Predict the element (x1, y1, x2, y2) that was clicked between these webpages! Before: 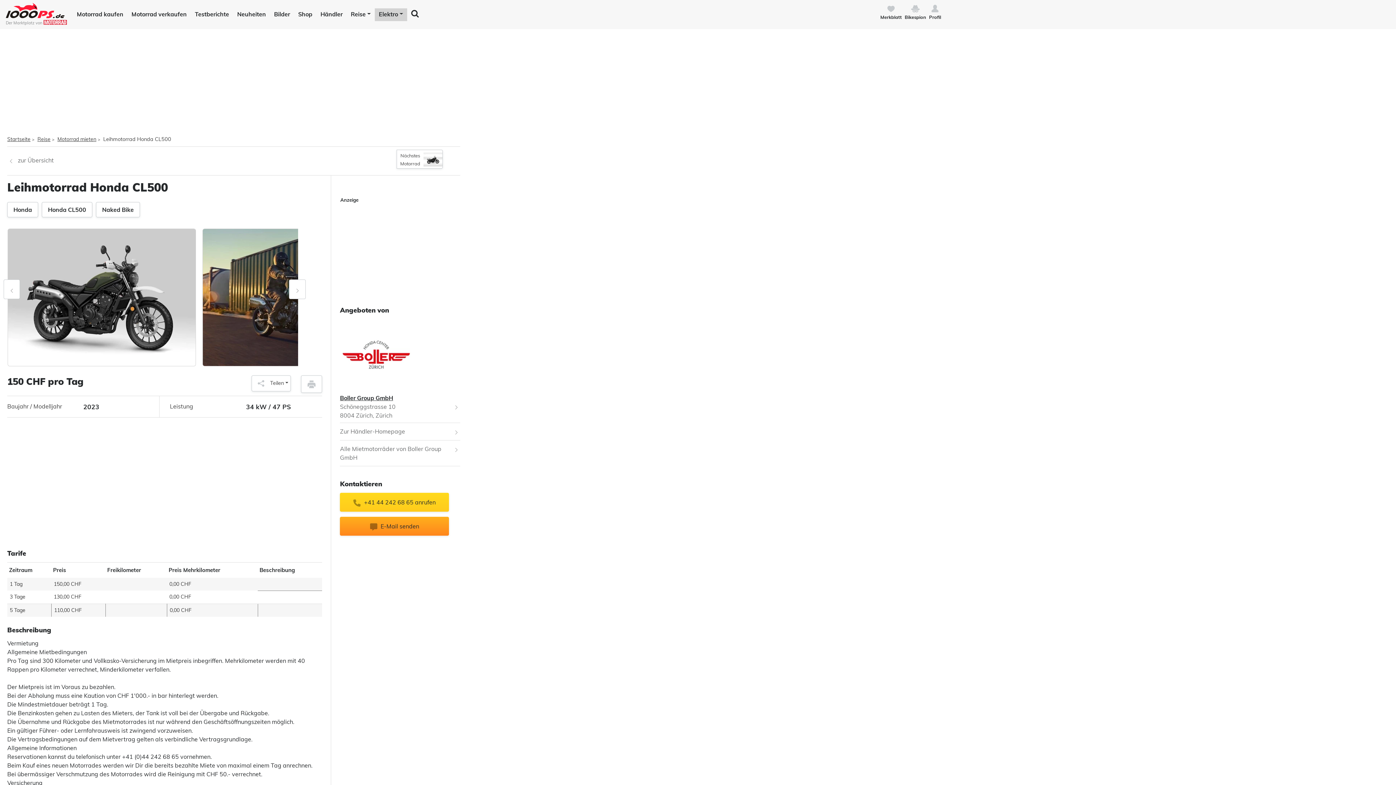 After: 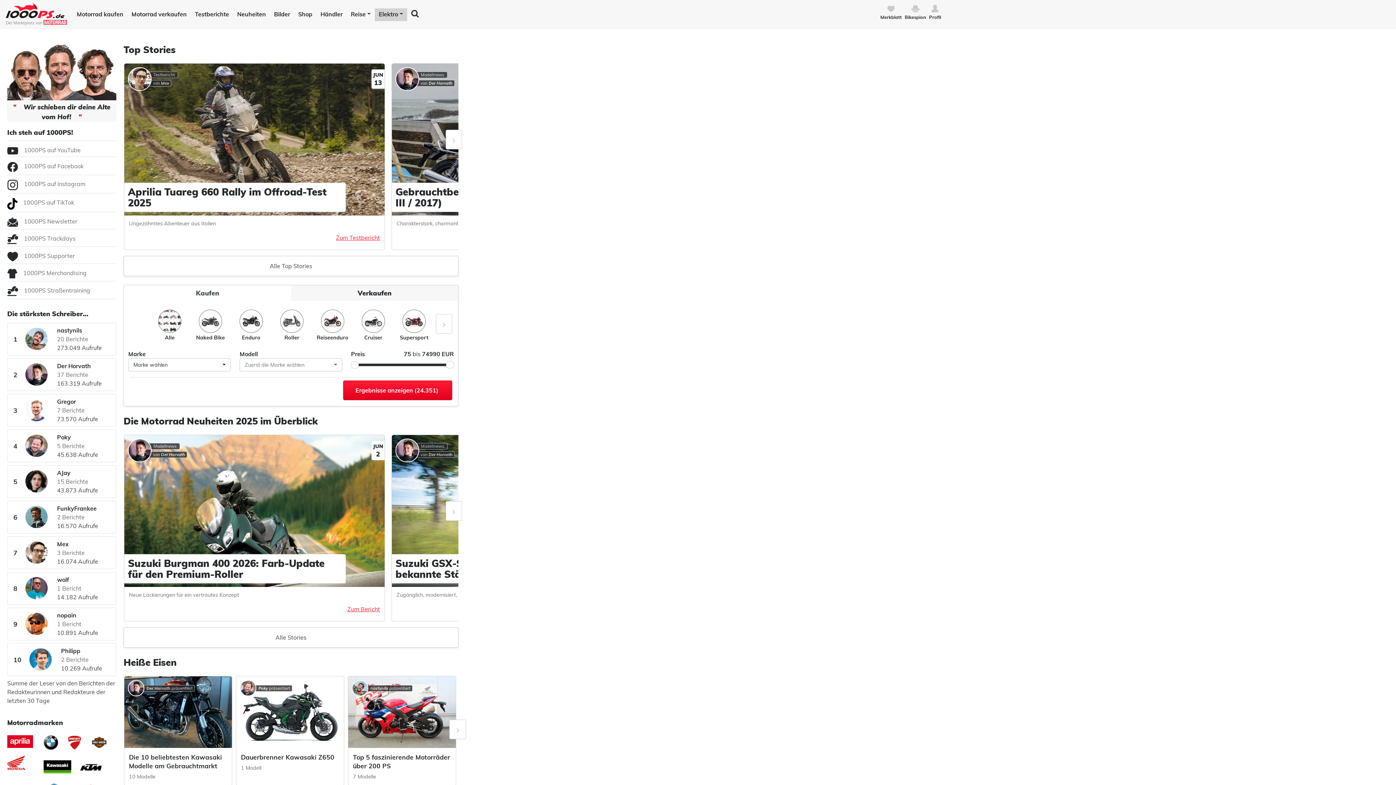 Action: bbox: (5, 2, 64, 18)